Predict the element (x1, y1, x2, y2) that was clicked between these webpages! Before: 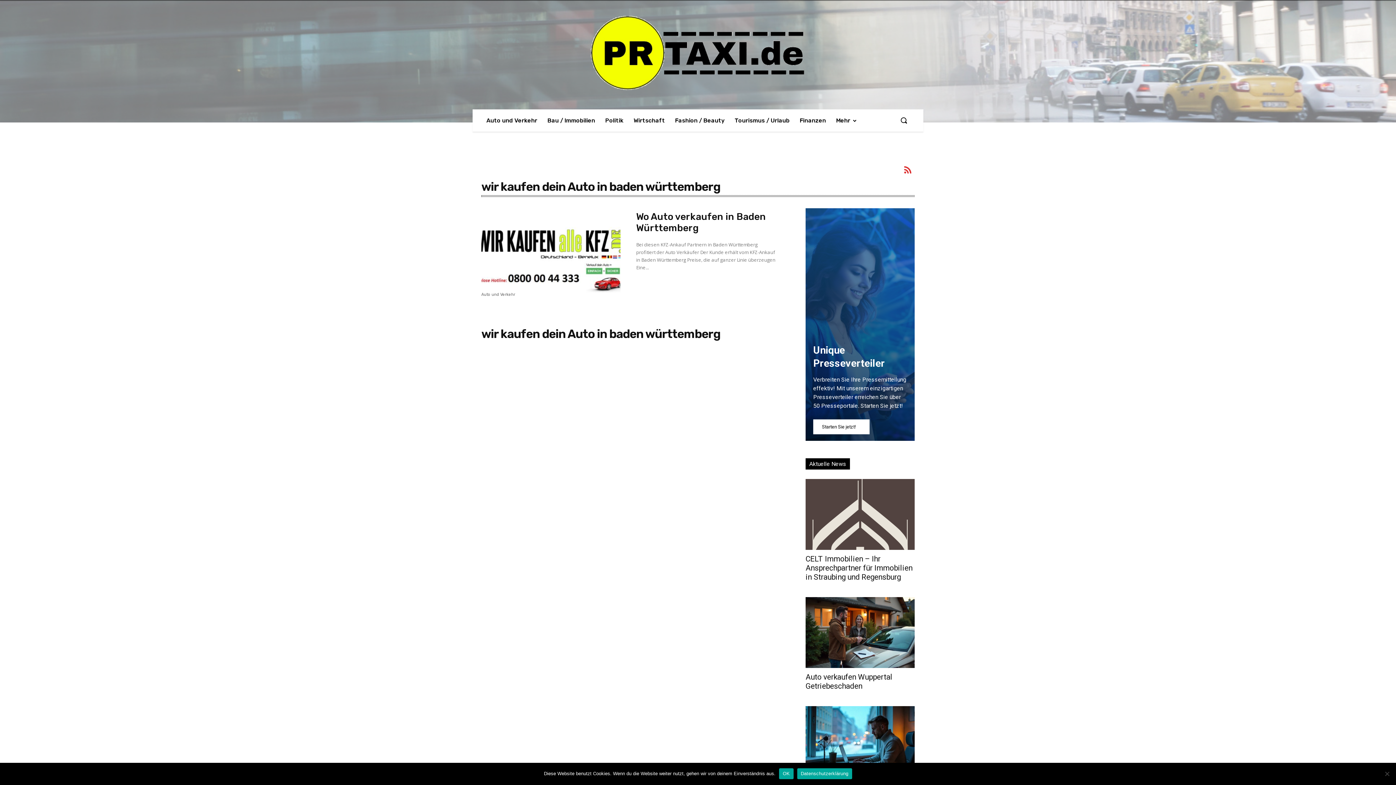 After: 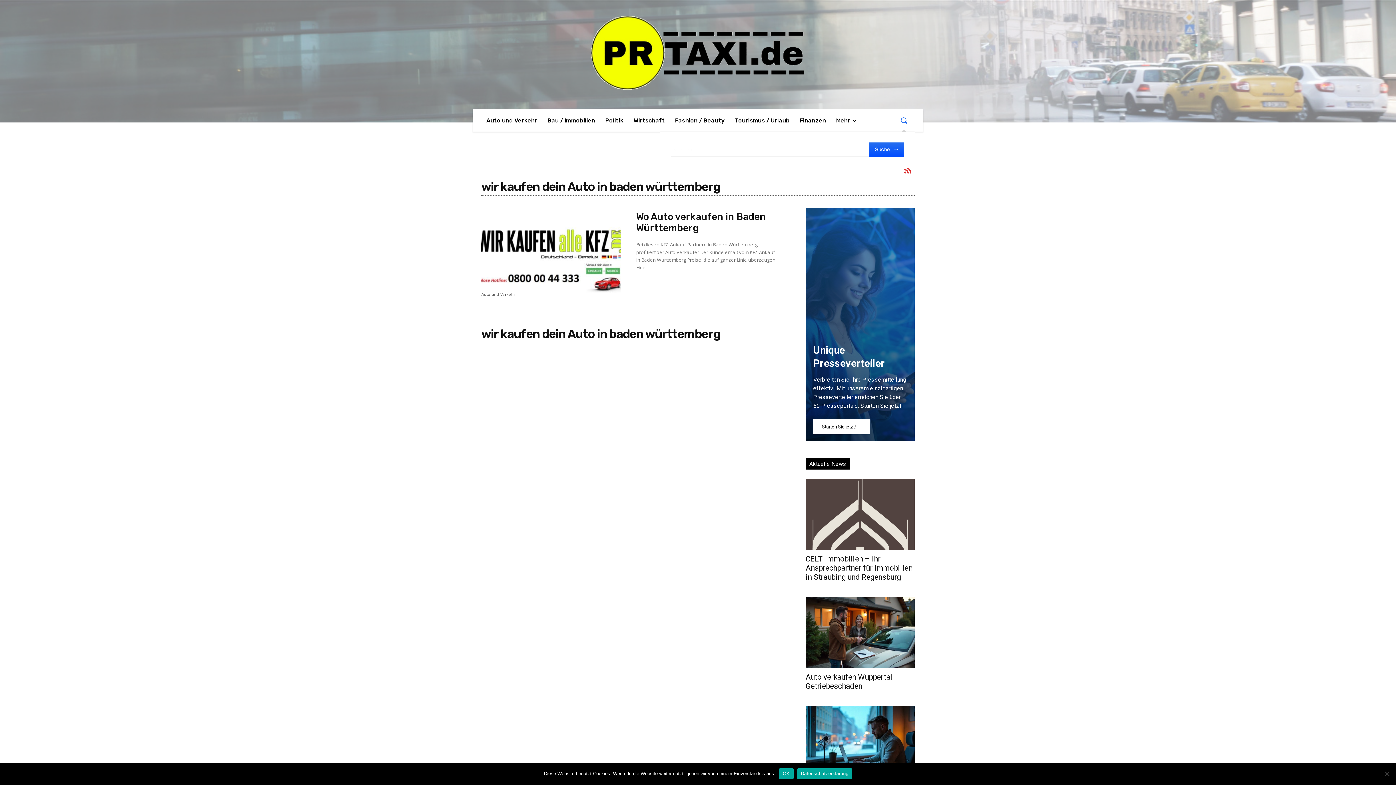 Action: bbox: (893, 109, 914, 131) label: Search